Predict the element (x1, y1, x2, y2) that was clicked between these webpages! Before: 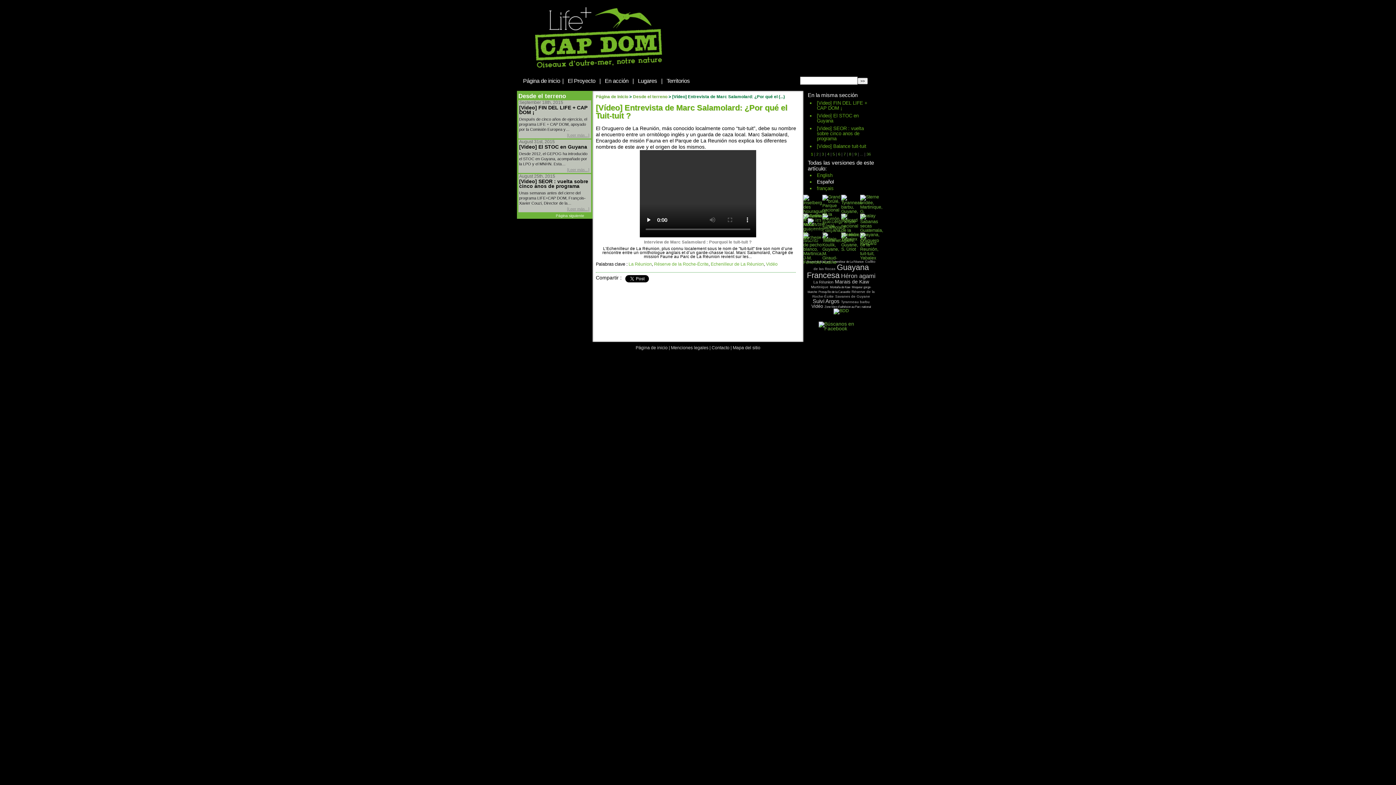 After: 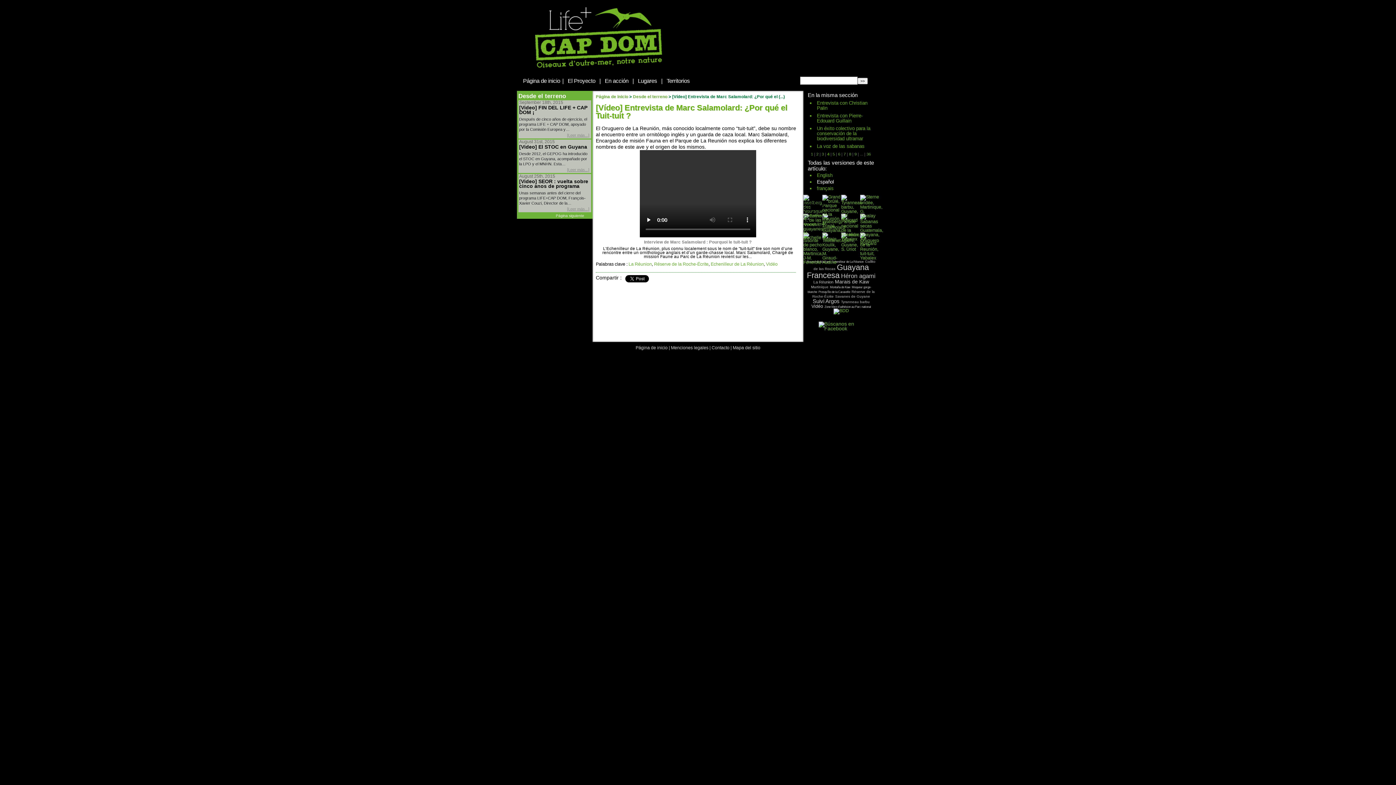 Action: label: 4 bbox: (827, 152, 829, 156)